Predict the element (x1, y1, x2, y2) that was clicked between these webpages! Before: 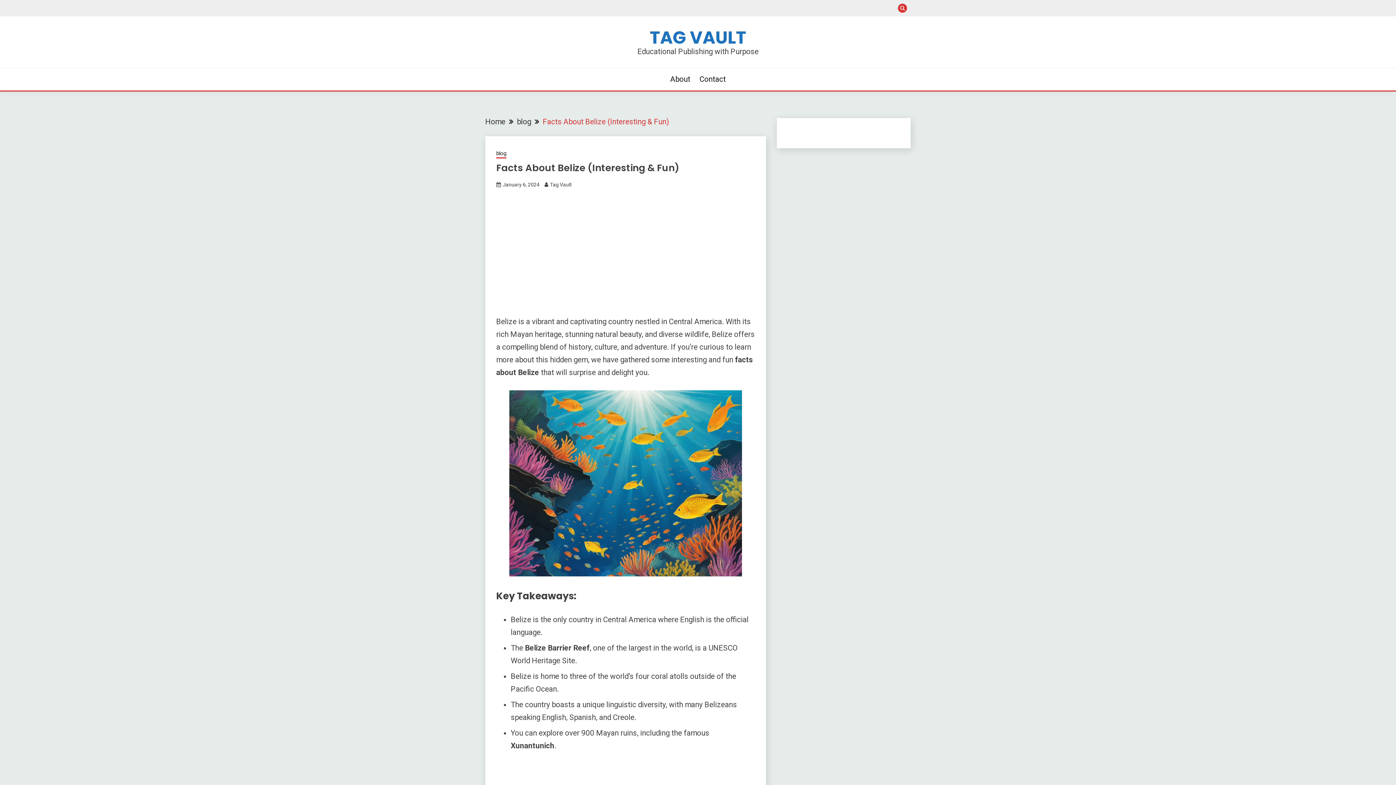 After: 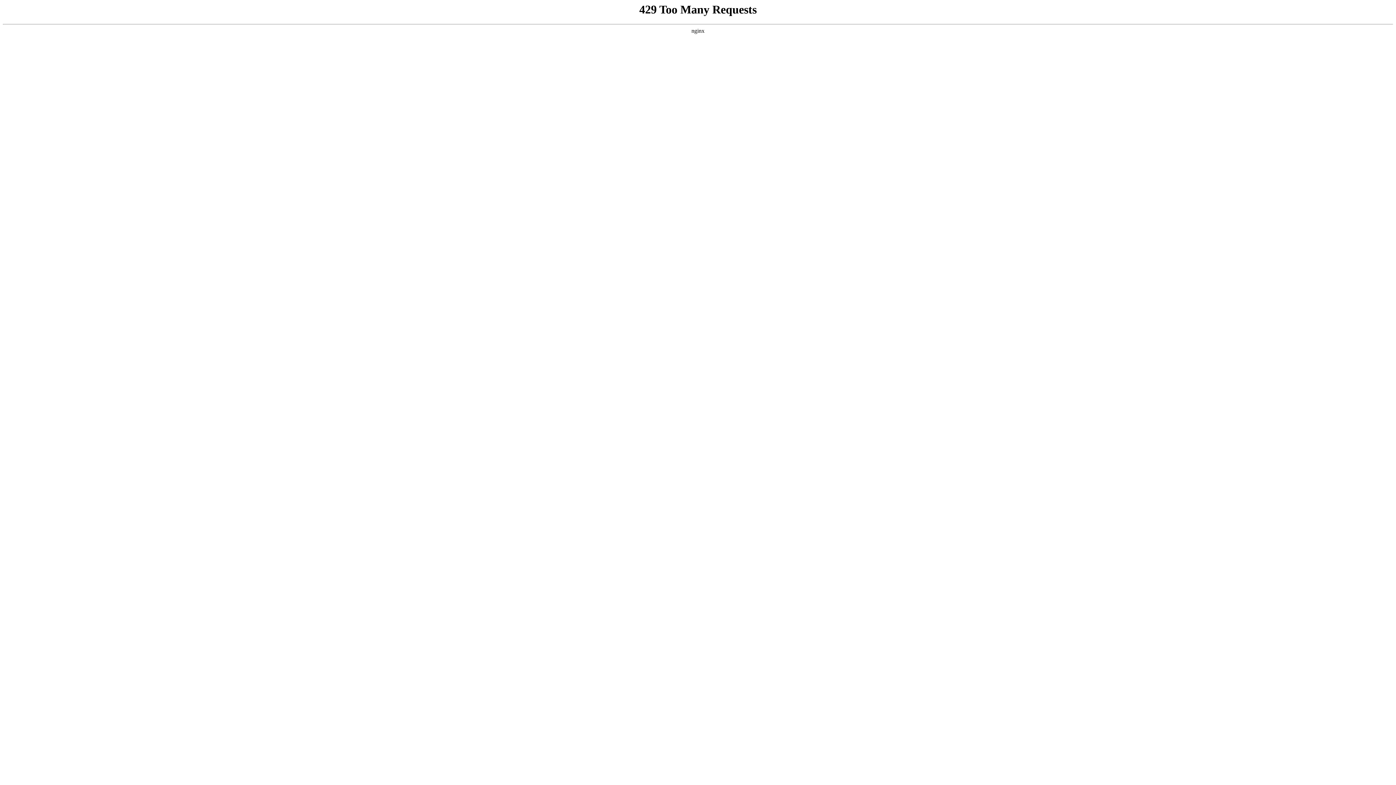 Action: label: Home bbox: (485, 117, 505, 126)